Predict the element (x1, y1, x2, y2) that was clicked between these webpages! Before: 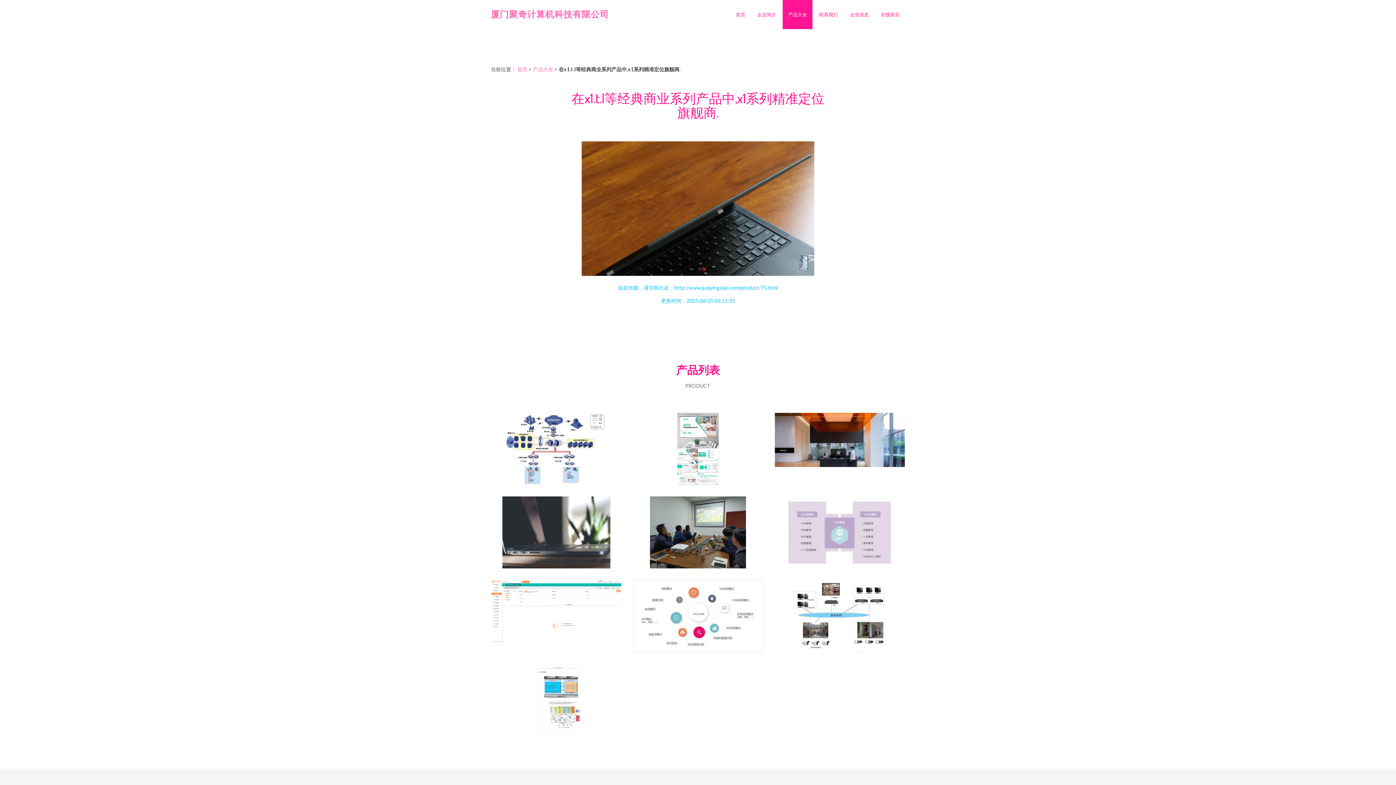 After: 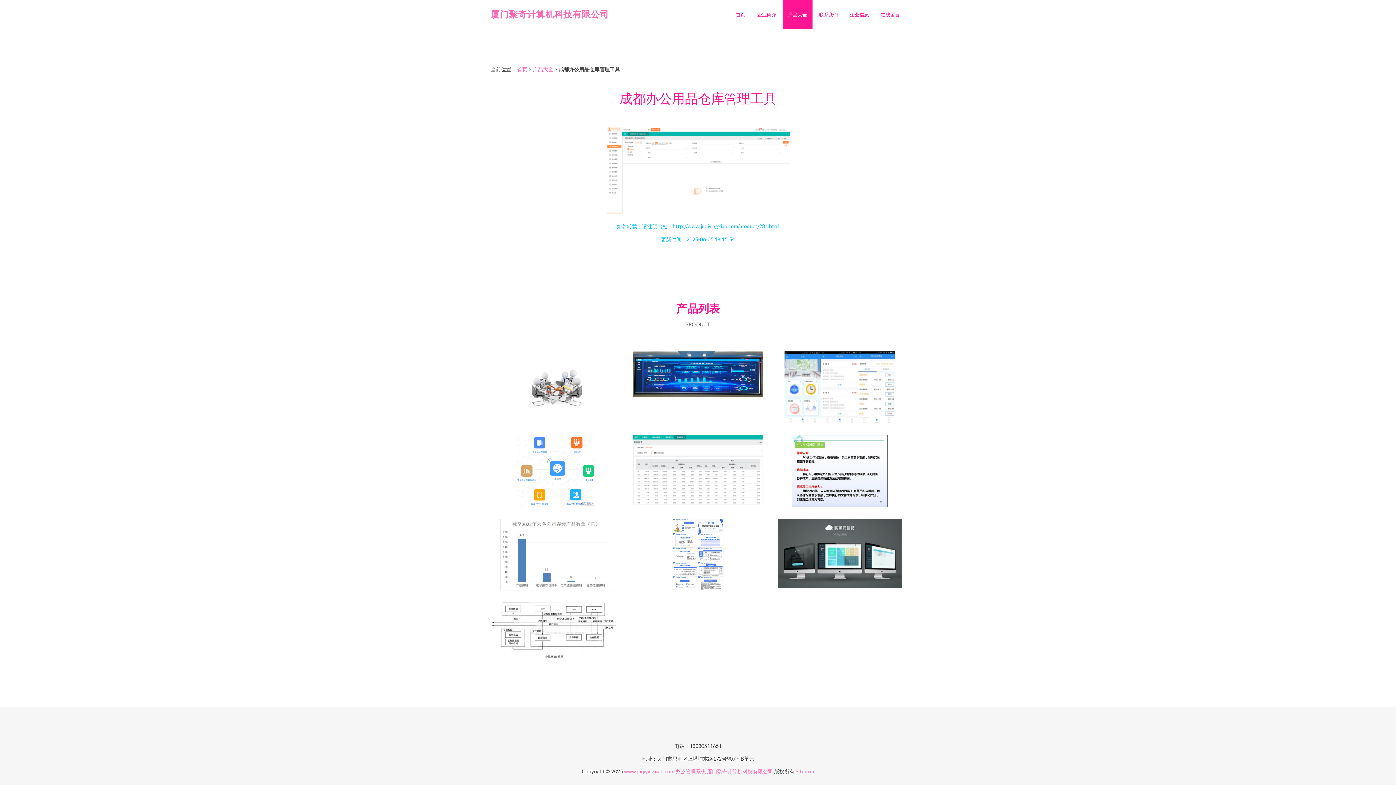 Action: bbox: (512, 612, 600, 621) label: 成都办公用品仓库管理工具